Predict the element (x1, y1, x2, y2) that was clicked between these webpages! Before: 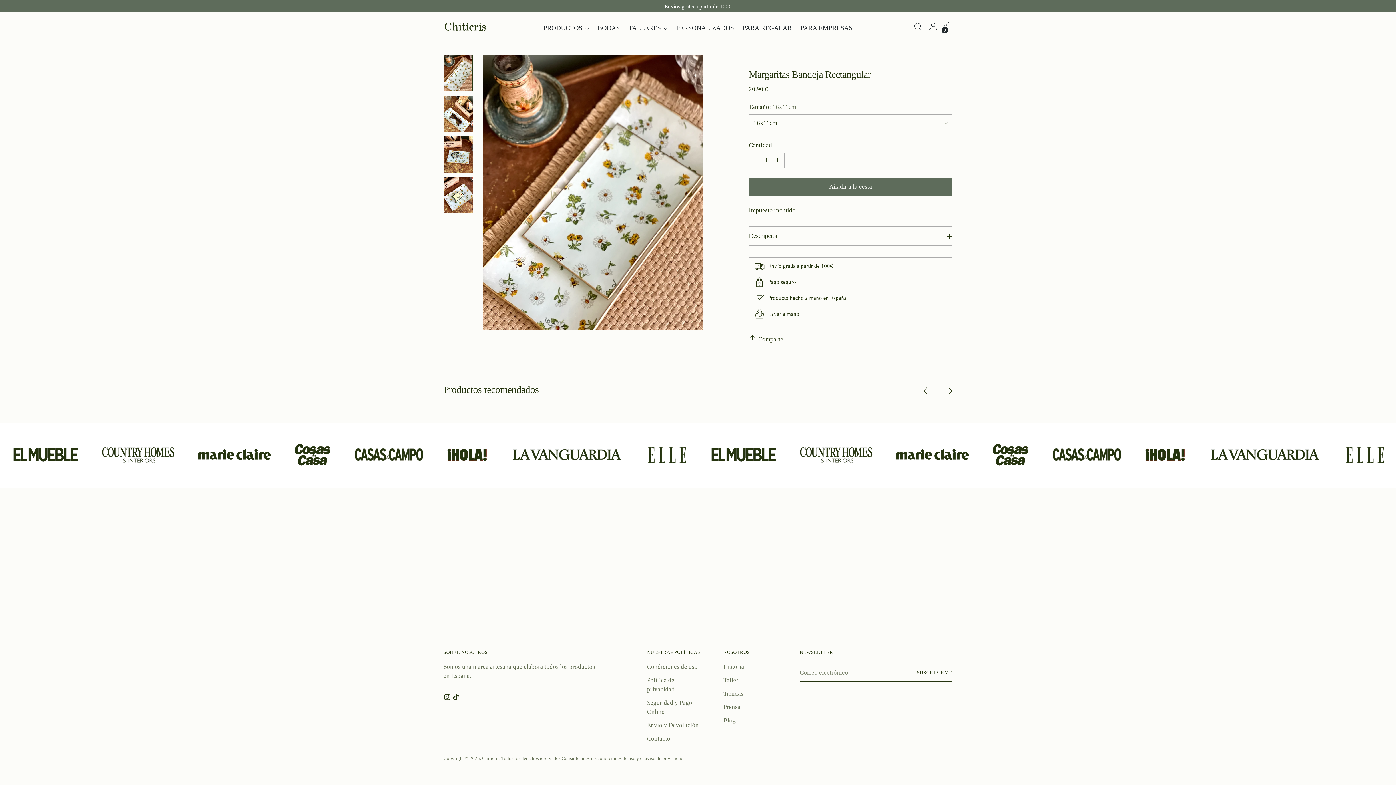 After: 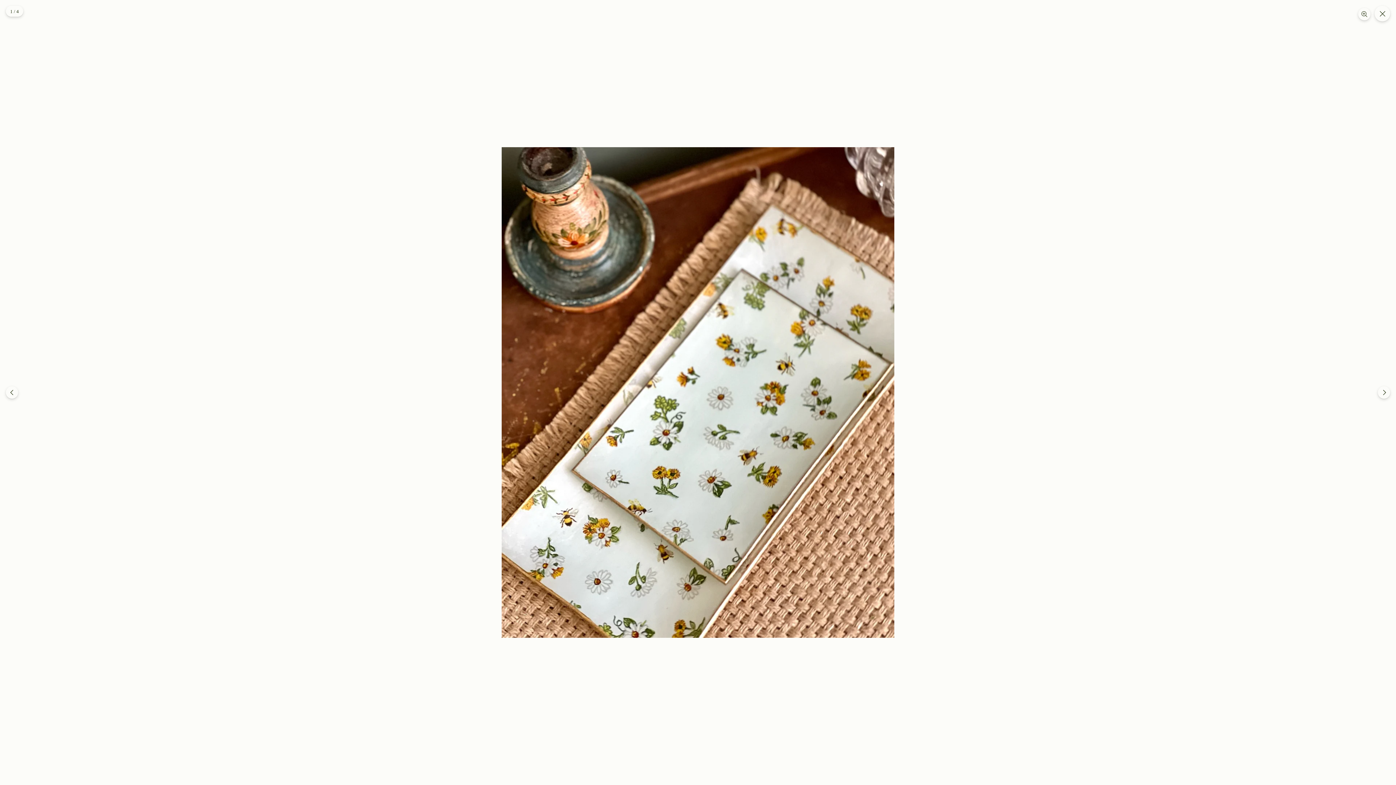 Action: bbox: (482, 54, 702, 329)